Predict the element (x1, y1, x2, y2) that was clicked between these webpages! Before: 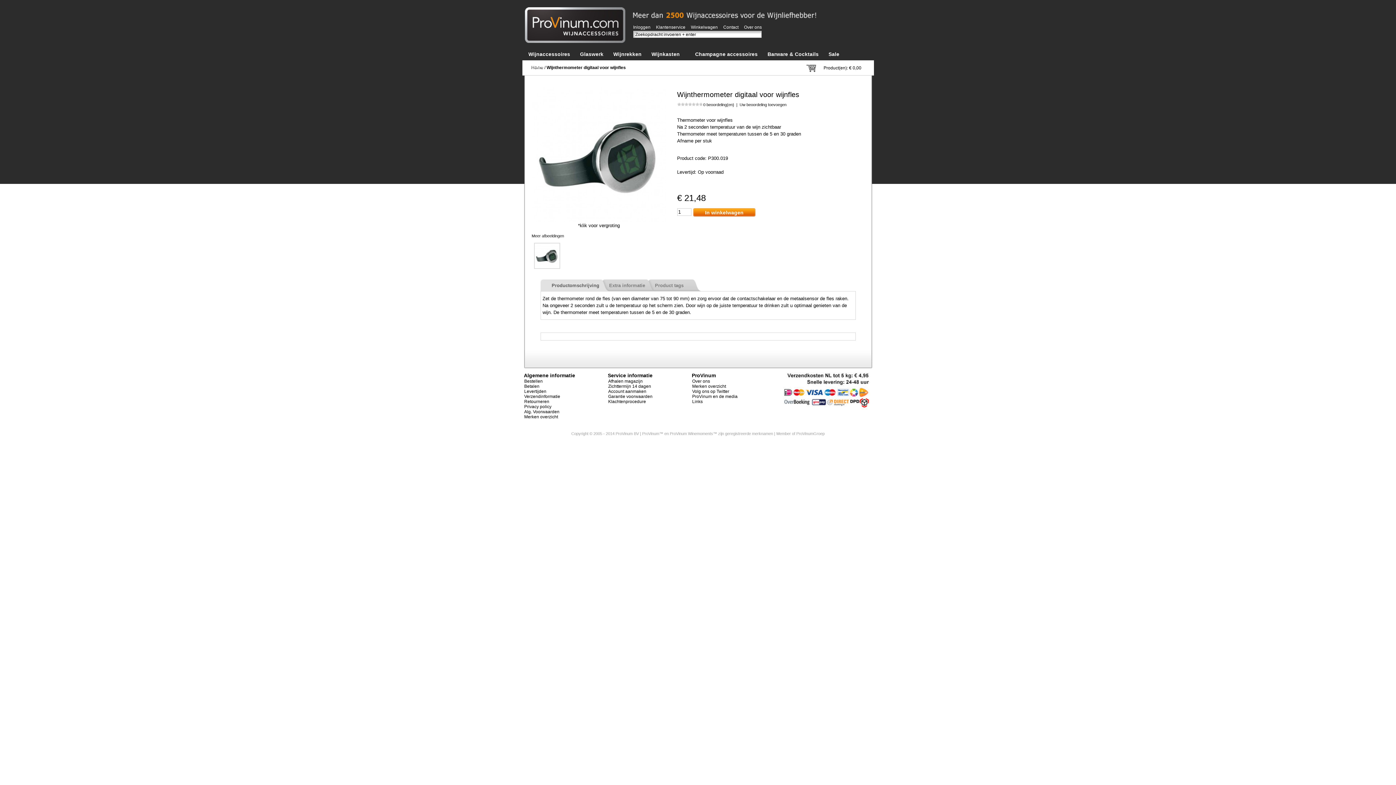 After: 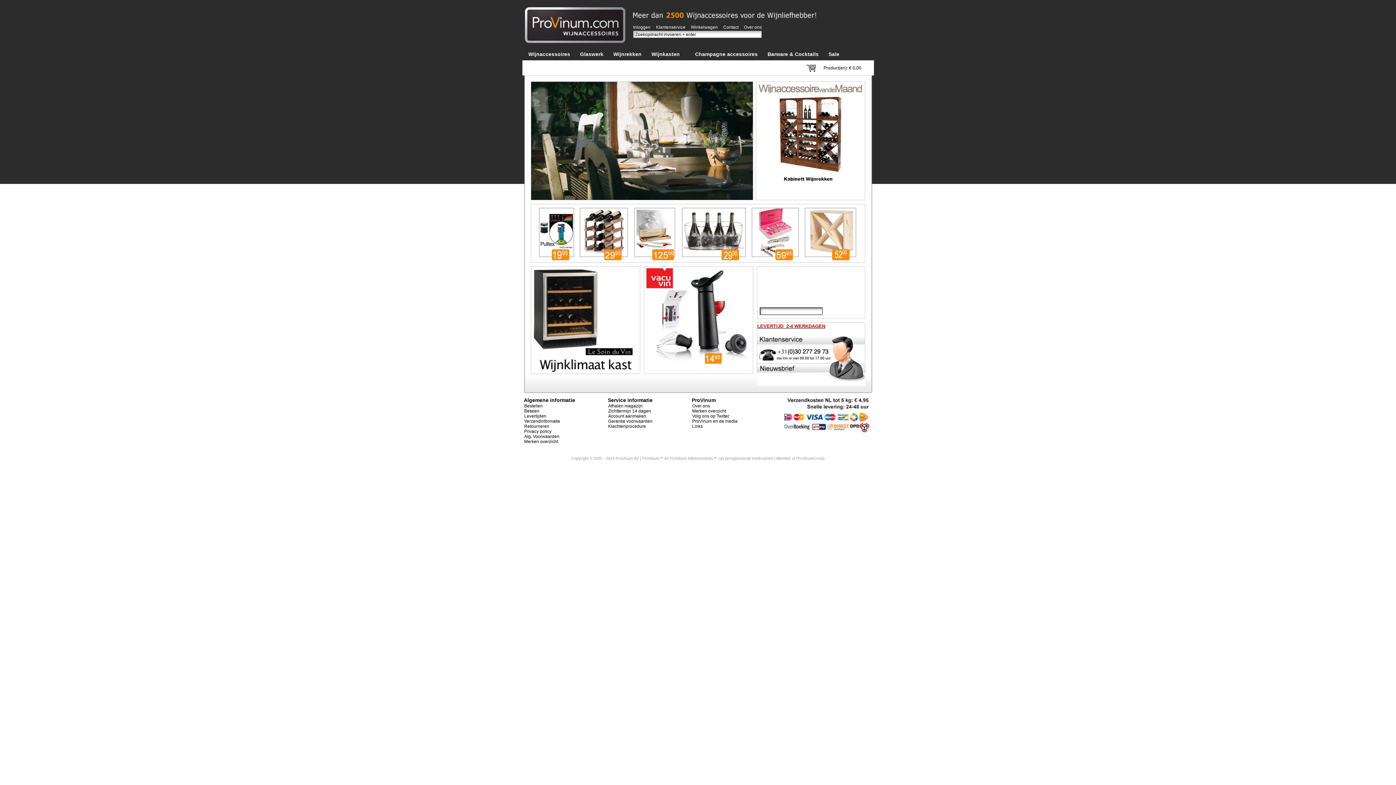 Action: label: Contact bbox: (723, 24, 738, 29)